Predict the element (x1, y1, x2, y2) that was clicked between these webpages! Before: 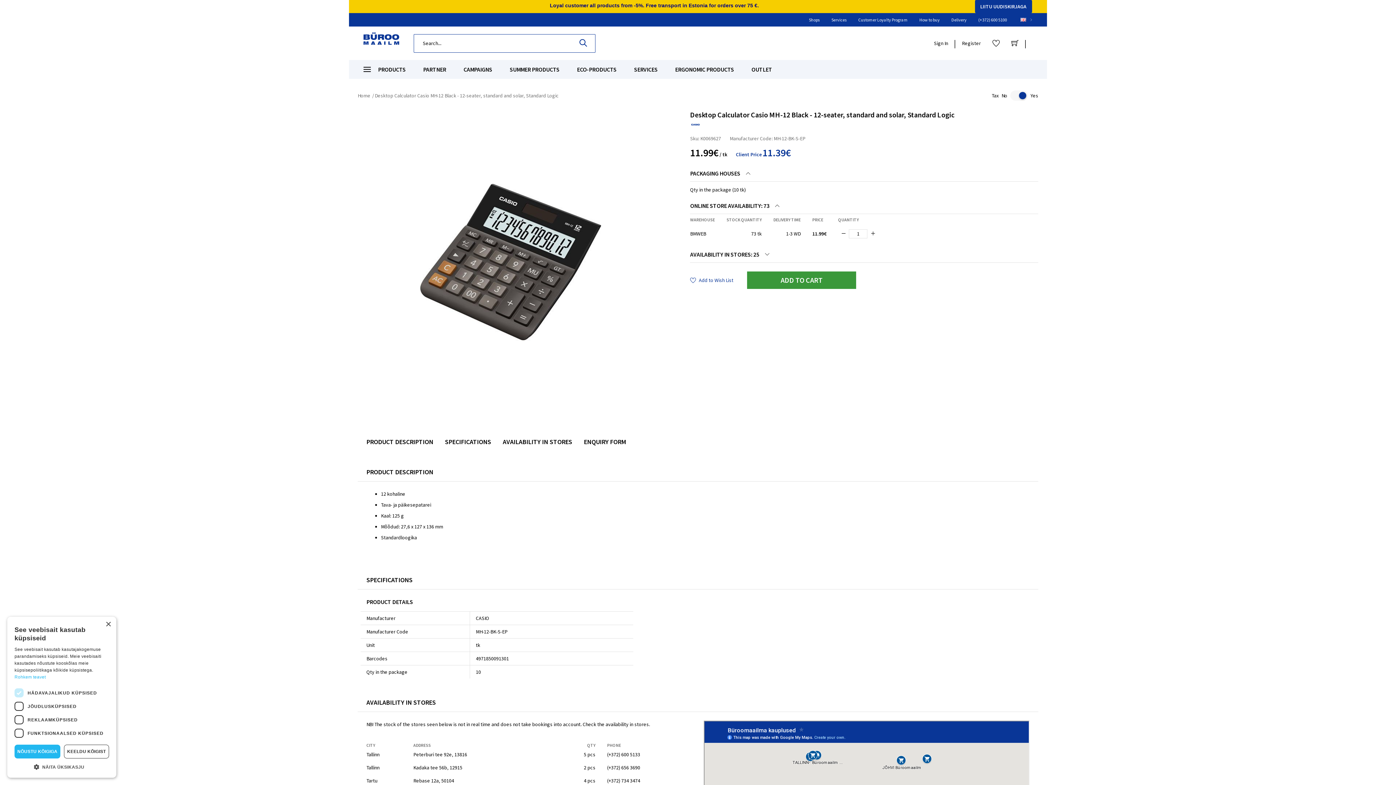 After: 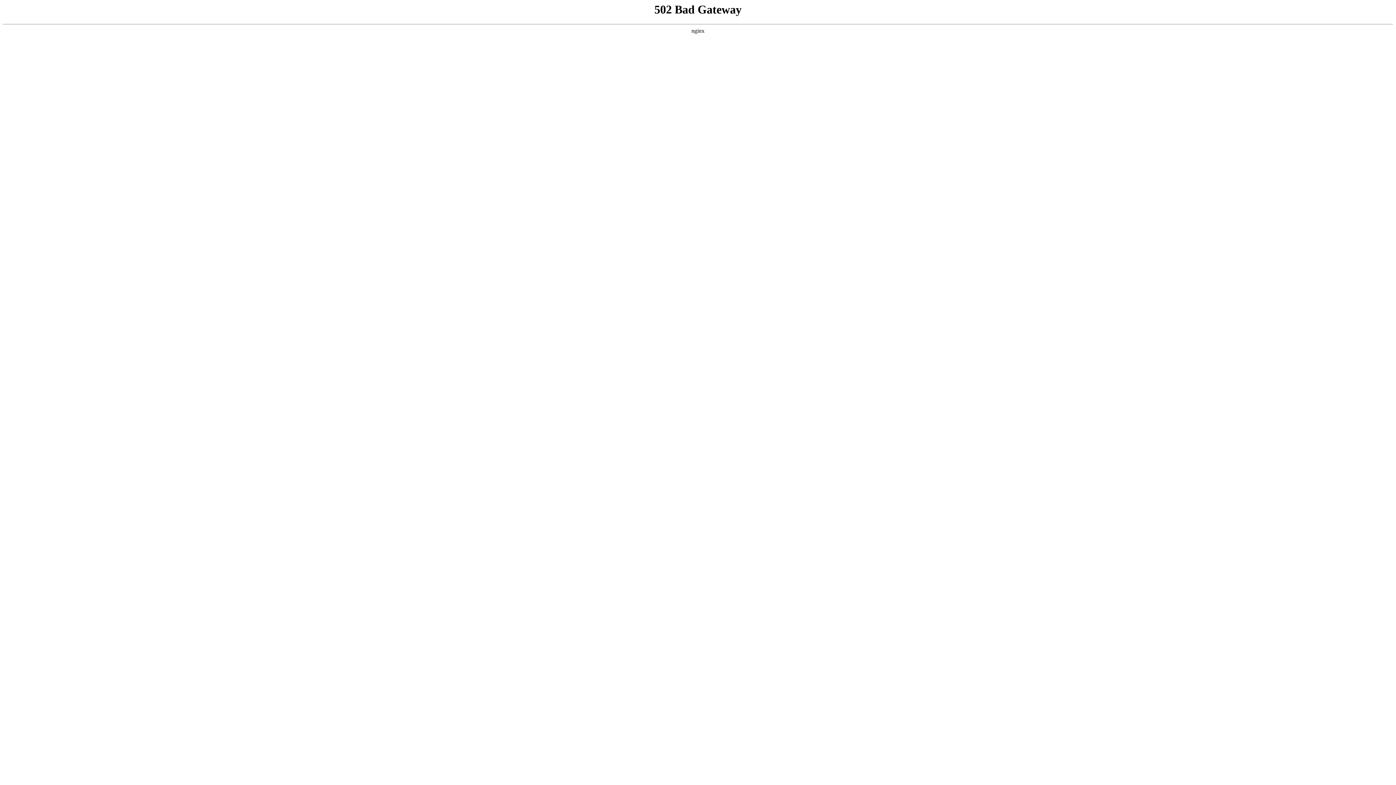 Action: label: How to buy bbox: (919, 17, 940, 22)